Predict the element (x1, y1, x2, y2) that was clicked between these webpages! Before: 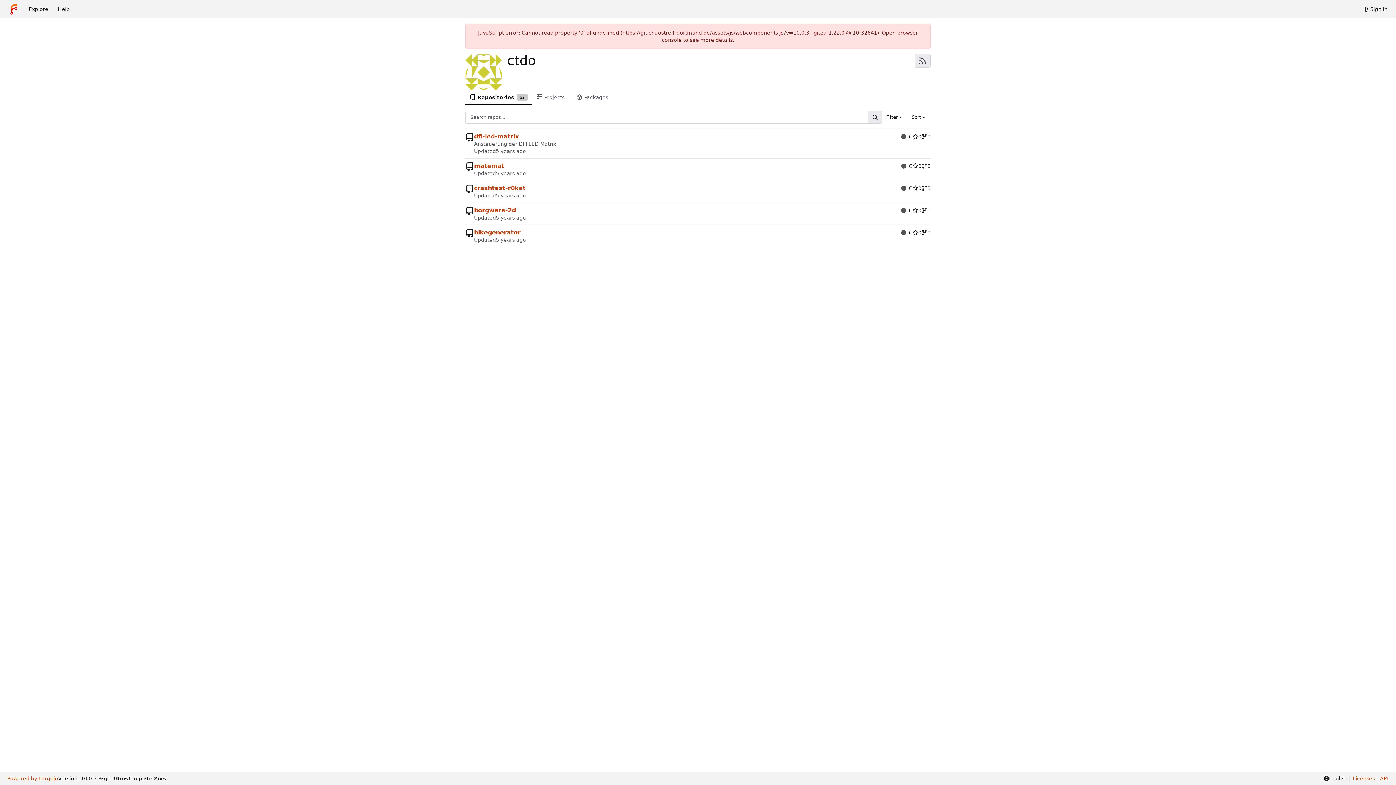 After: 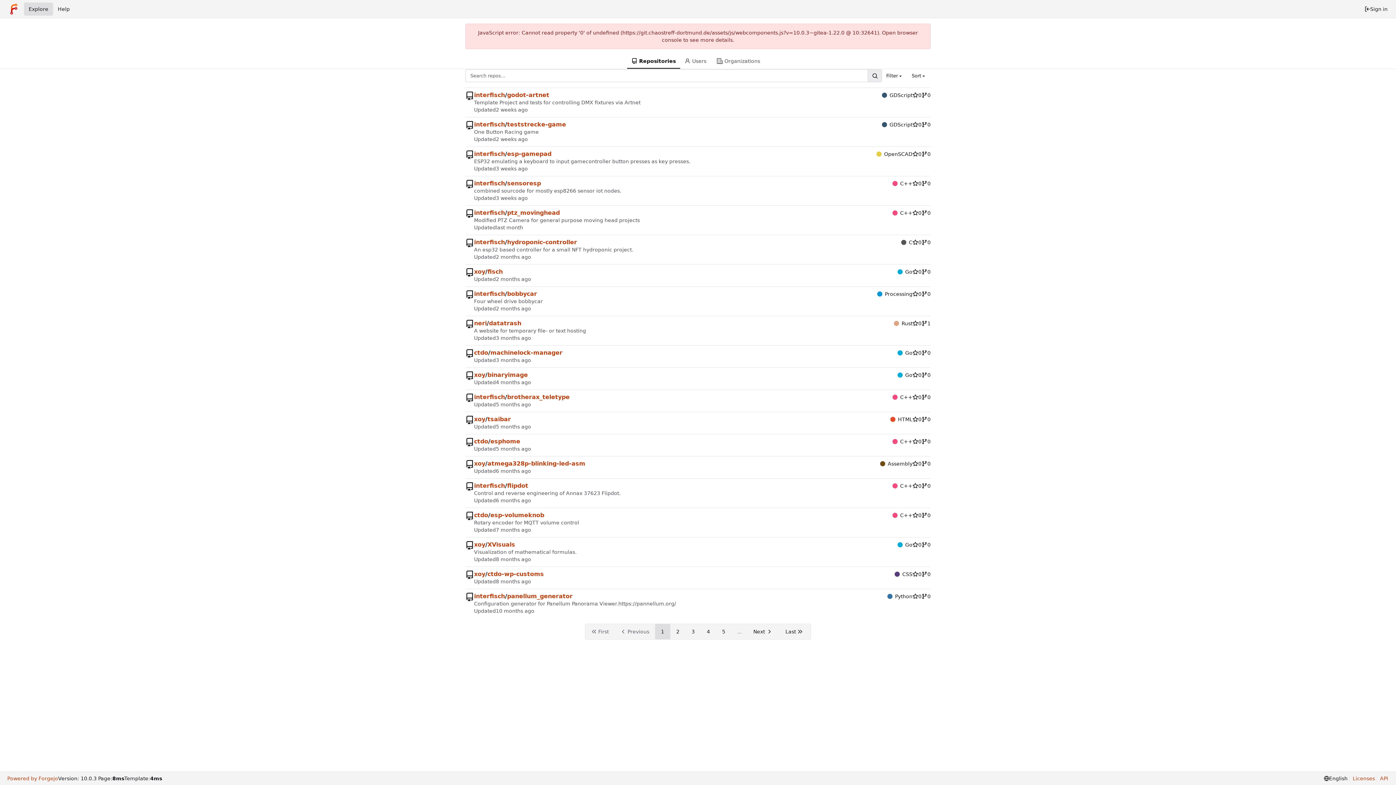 Action: bbox: (24, 2, 53, 15) label: Explore